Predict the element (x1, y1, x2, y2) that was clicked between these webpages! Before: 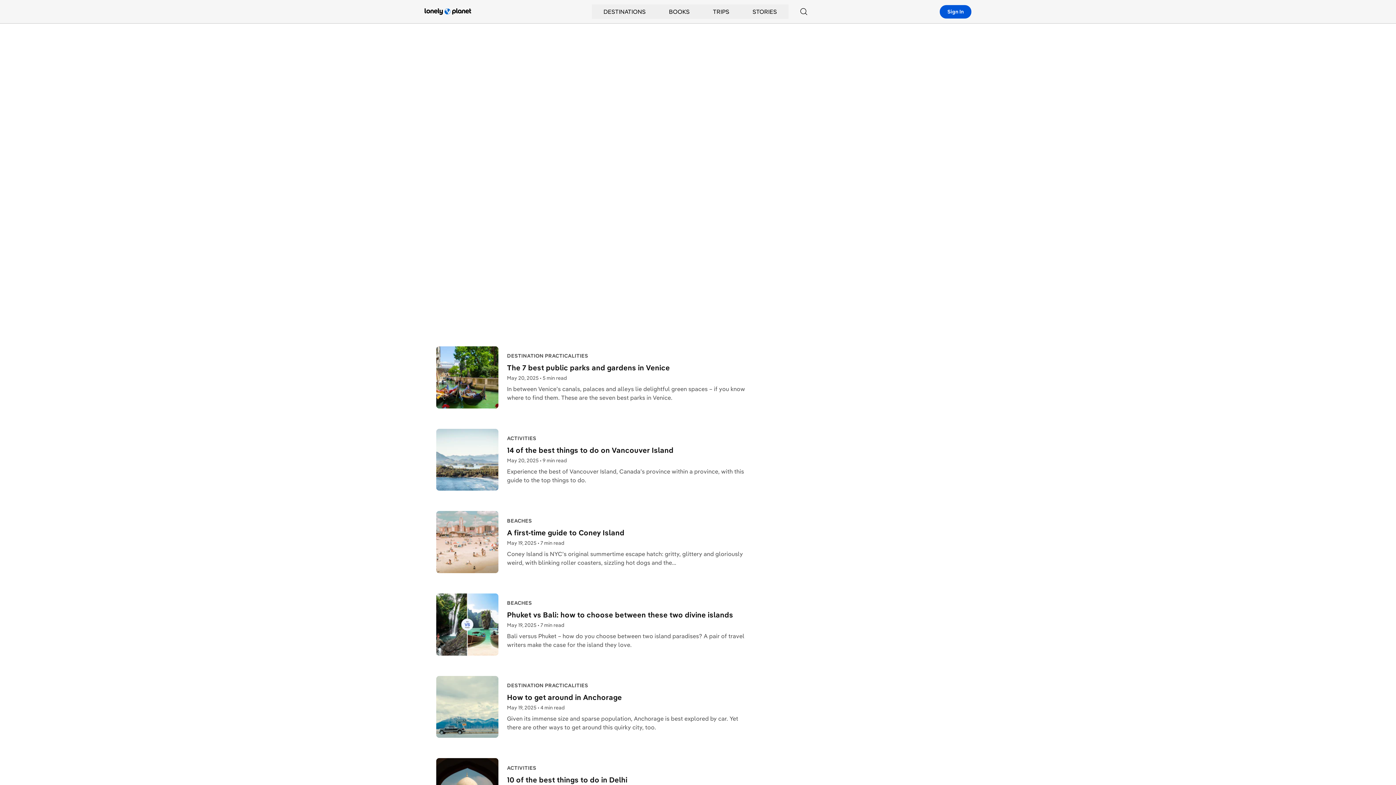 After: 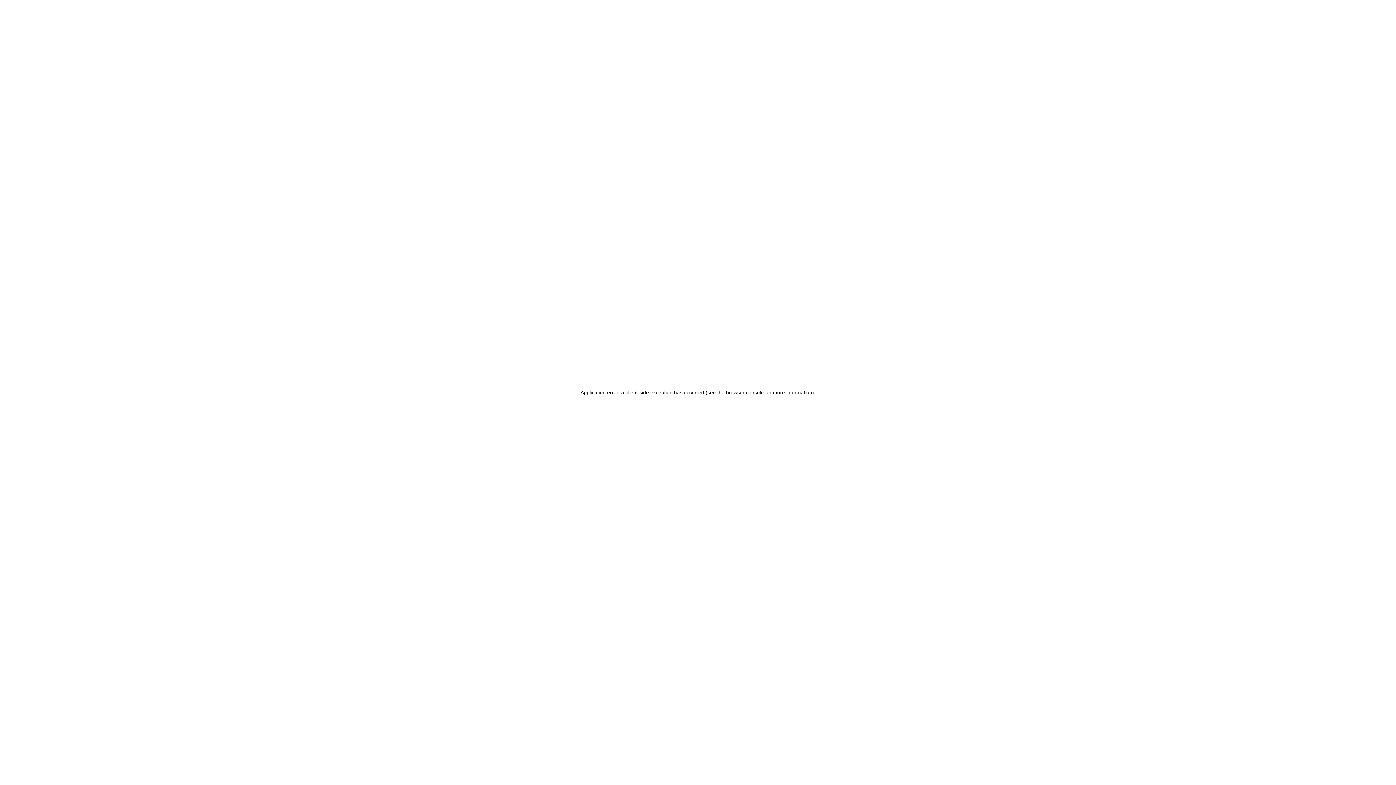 Action: label: TRIPS bbox: (713, 7, 729, 16)